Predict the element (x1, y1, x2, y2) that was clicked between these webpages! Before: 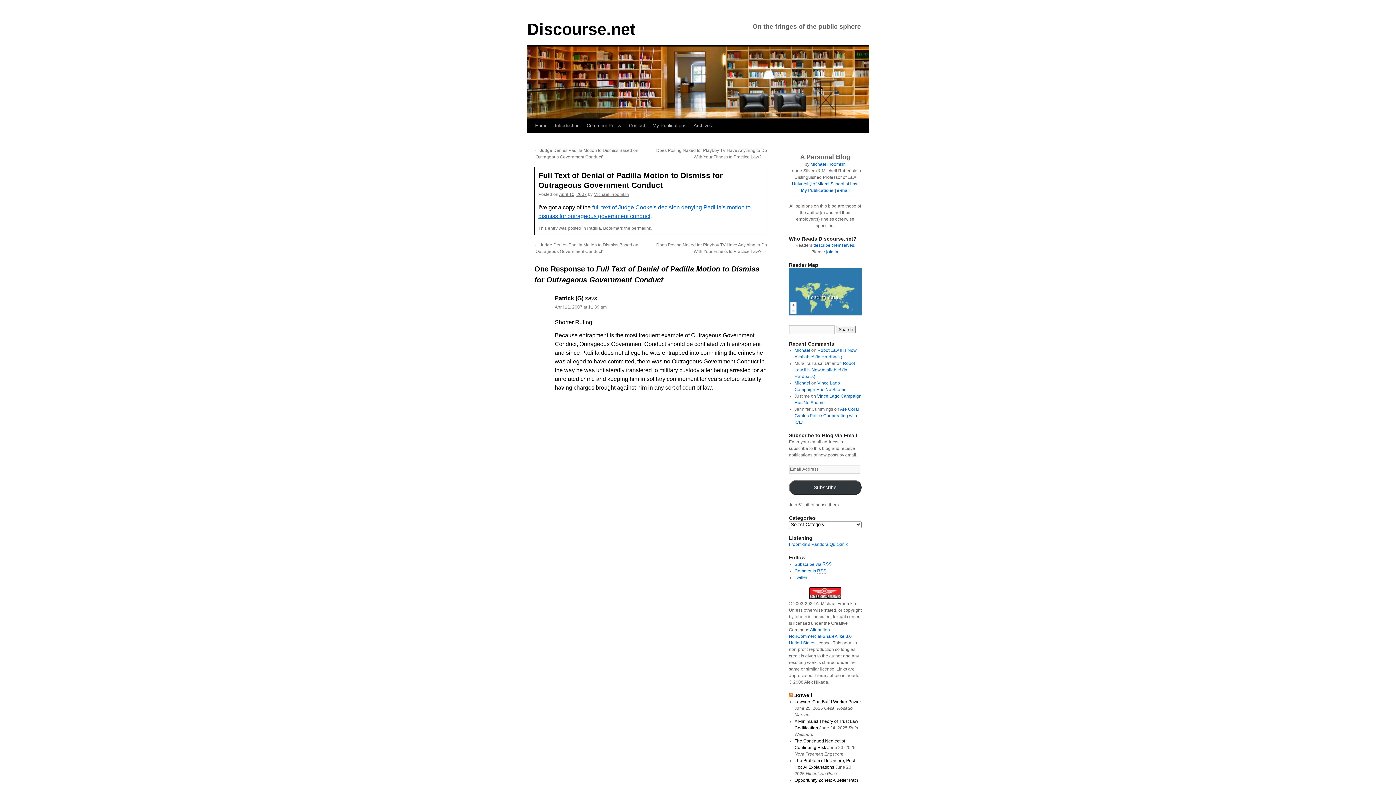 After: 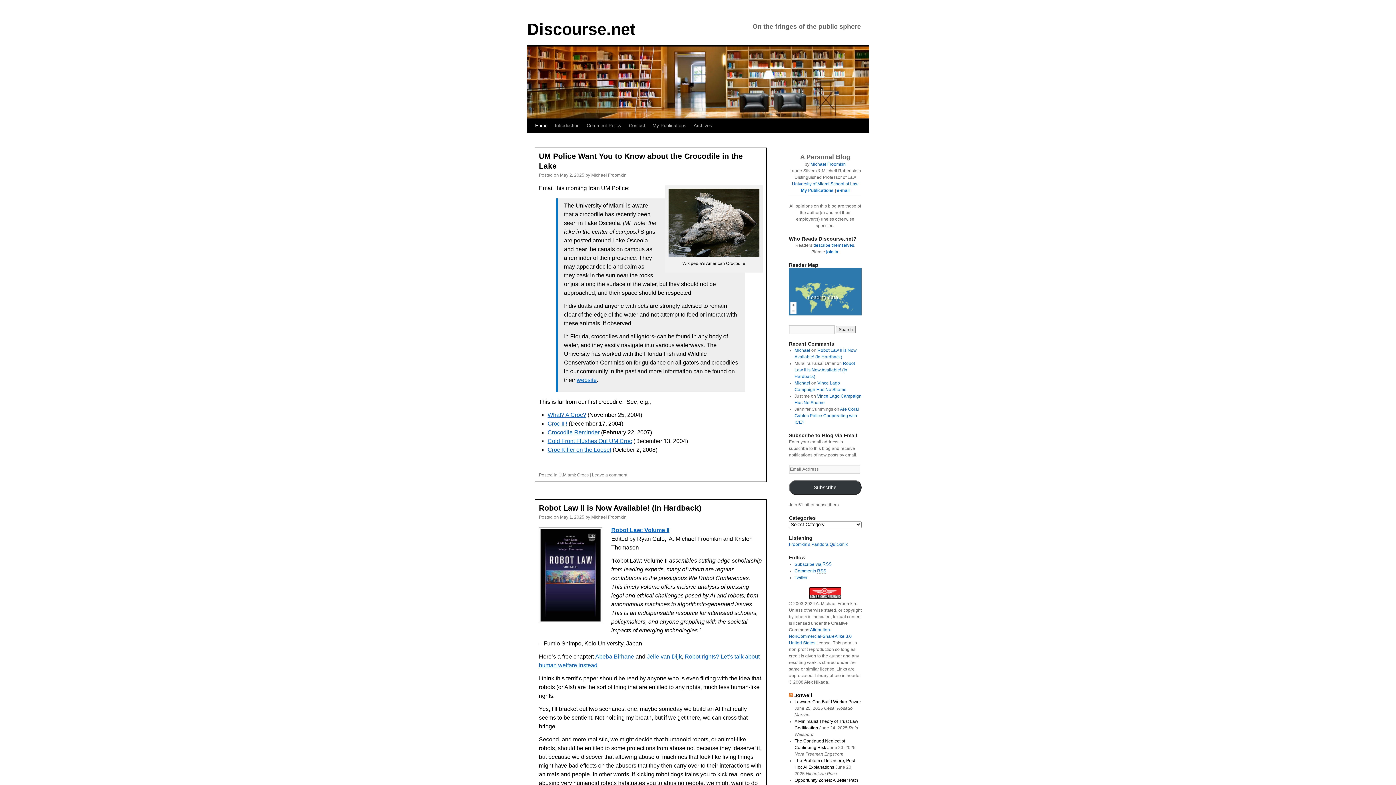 Action: bbox: (531, 118, 551, 132) label: Home